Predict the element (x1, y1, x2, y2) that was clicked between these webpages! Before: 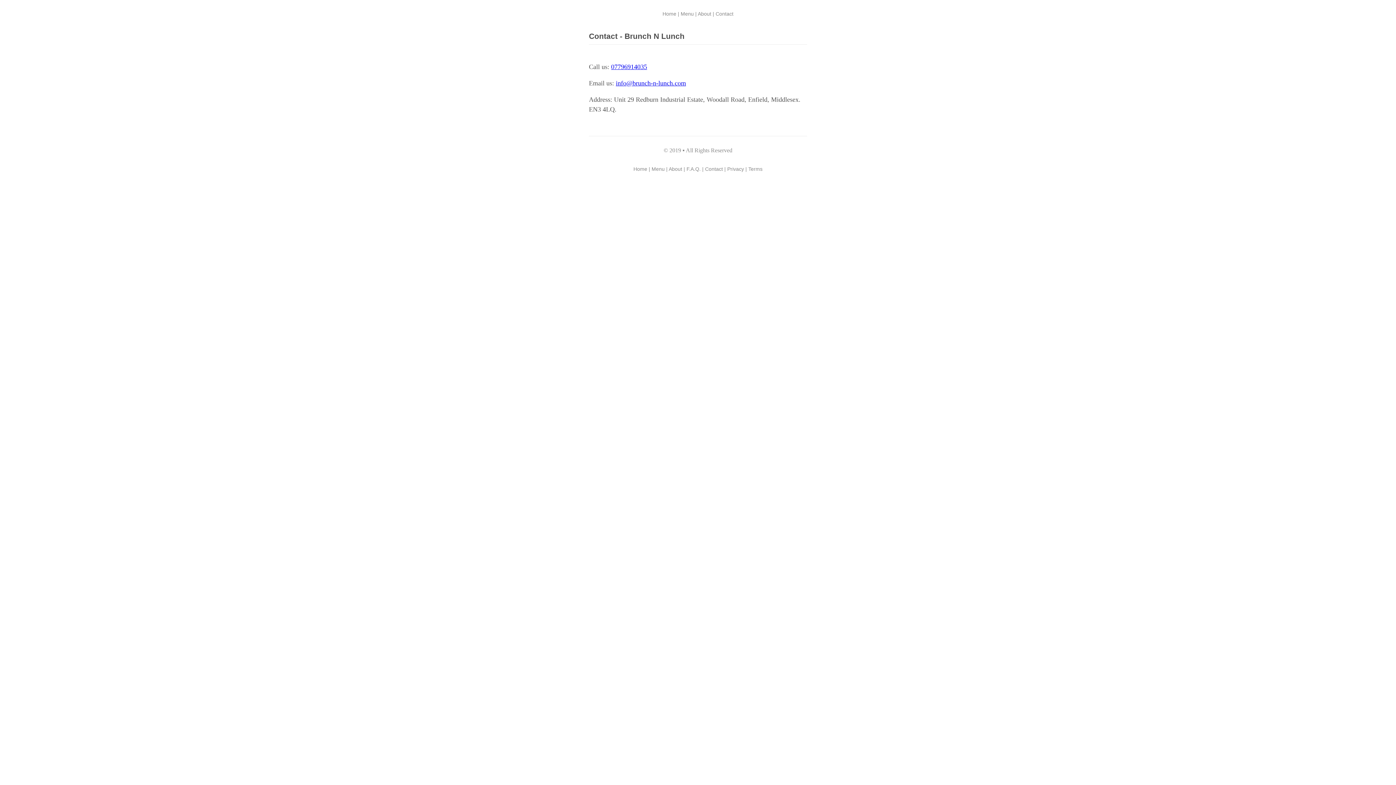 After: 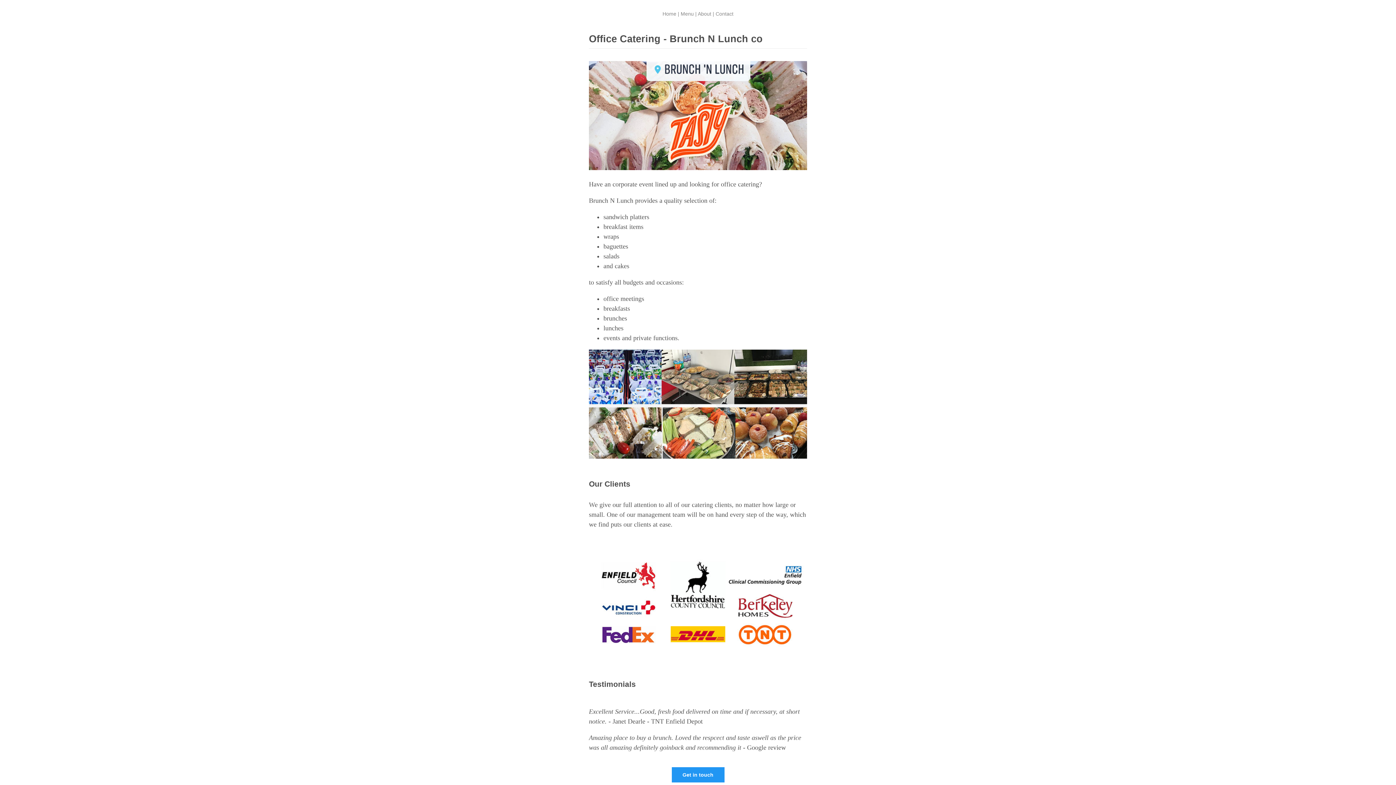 Action: bbox: (662, 10, 676, 16) label: Home